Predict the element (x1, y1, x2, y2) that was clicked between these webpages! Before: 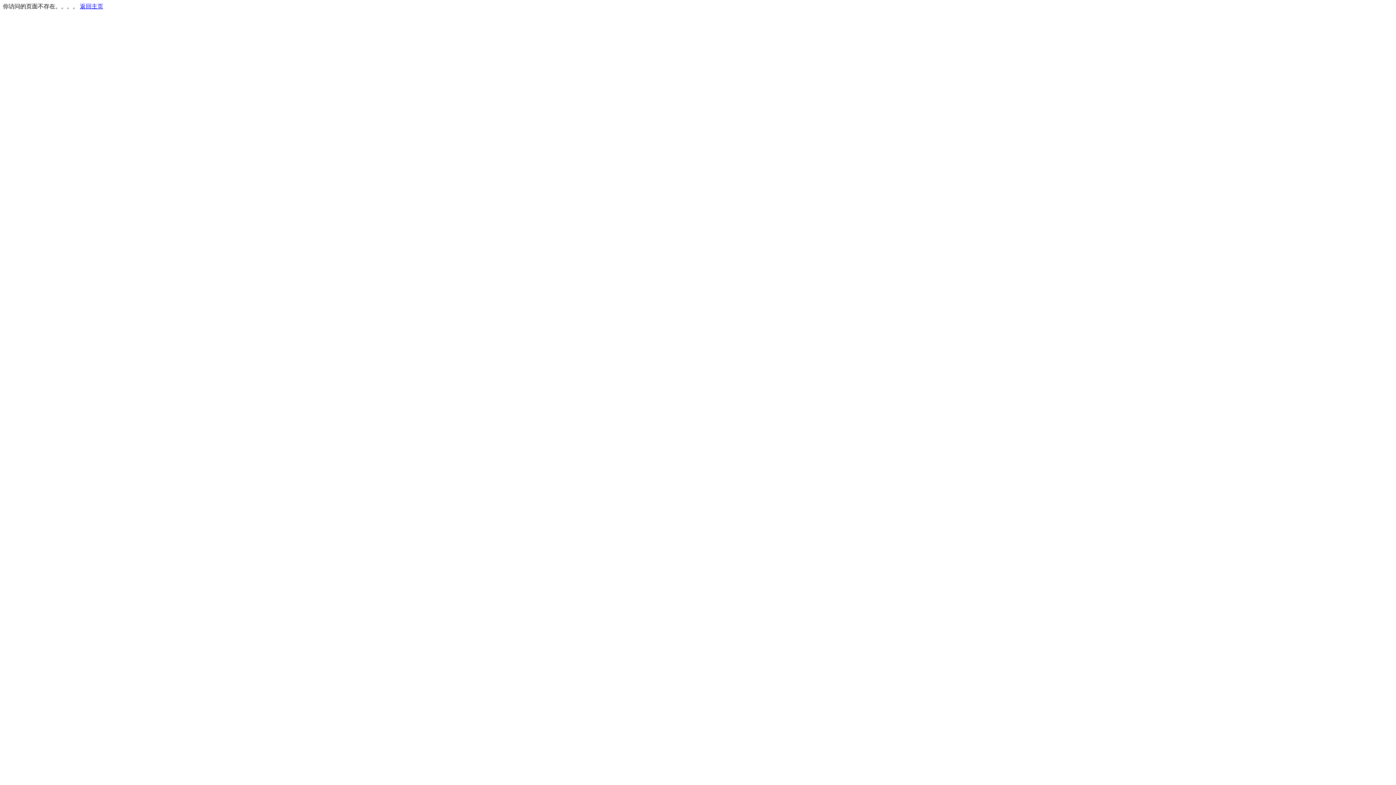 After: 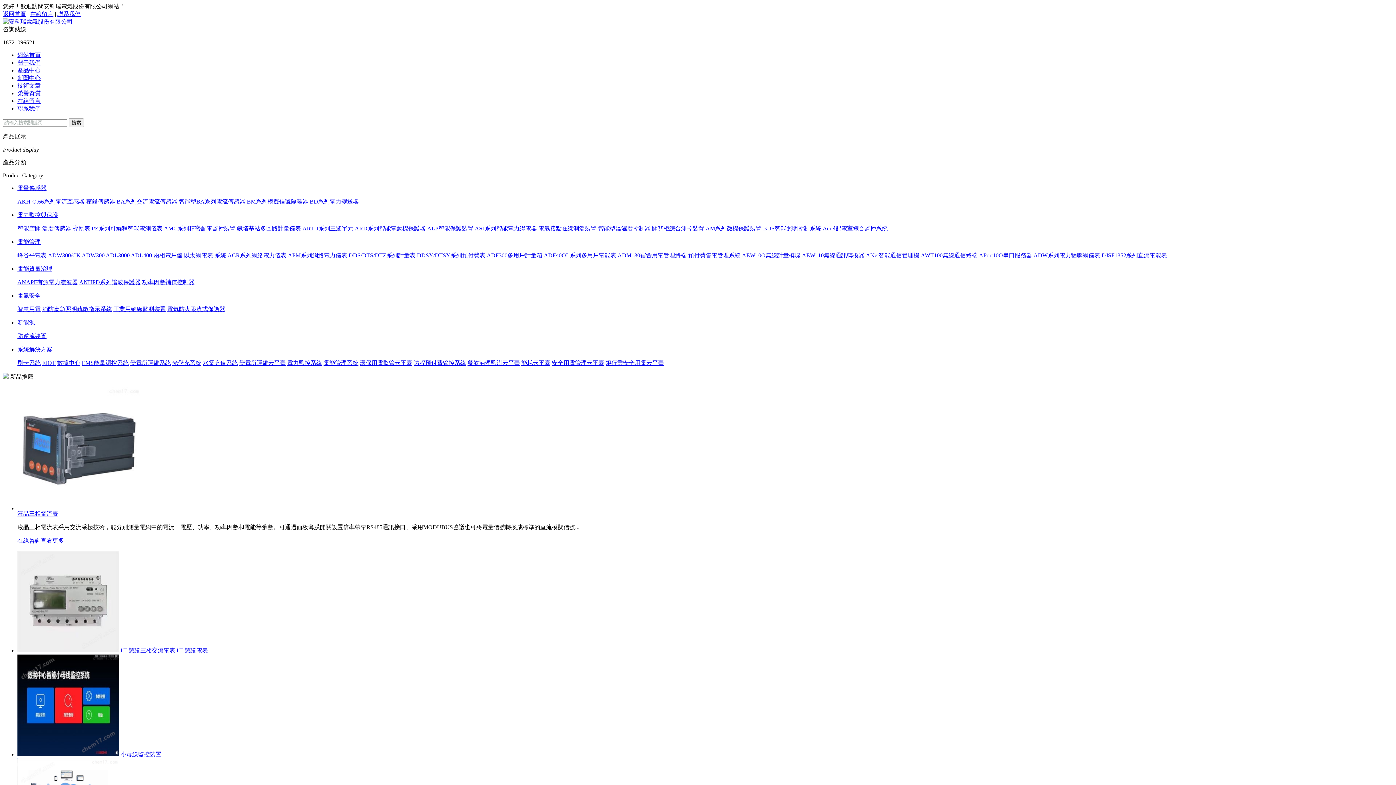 Action: label: 返回主页 bbox: (80, 3, 103, 9)